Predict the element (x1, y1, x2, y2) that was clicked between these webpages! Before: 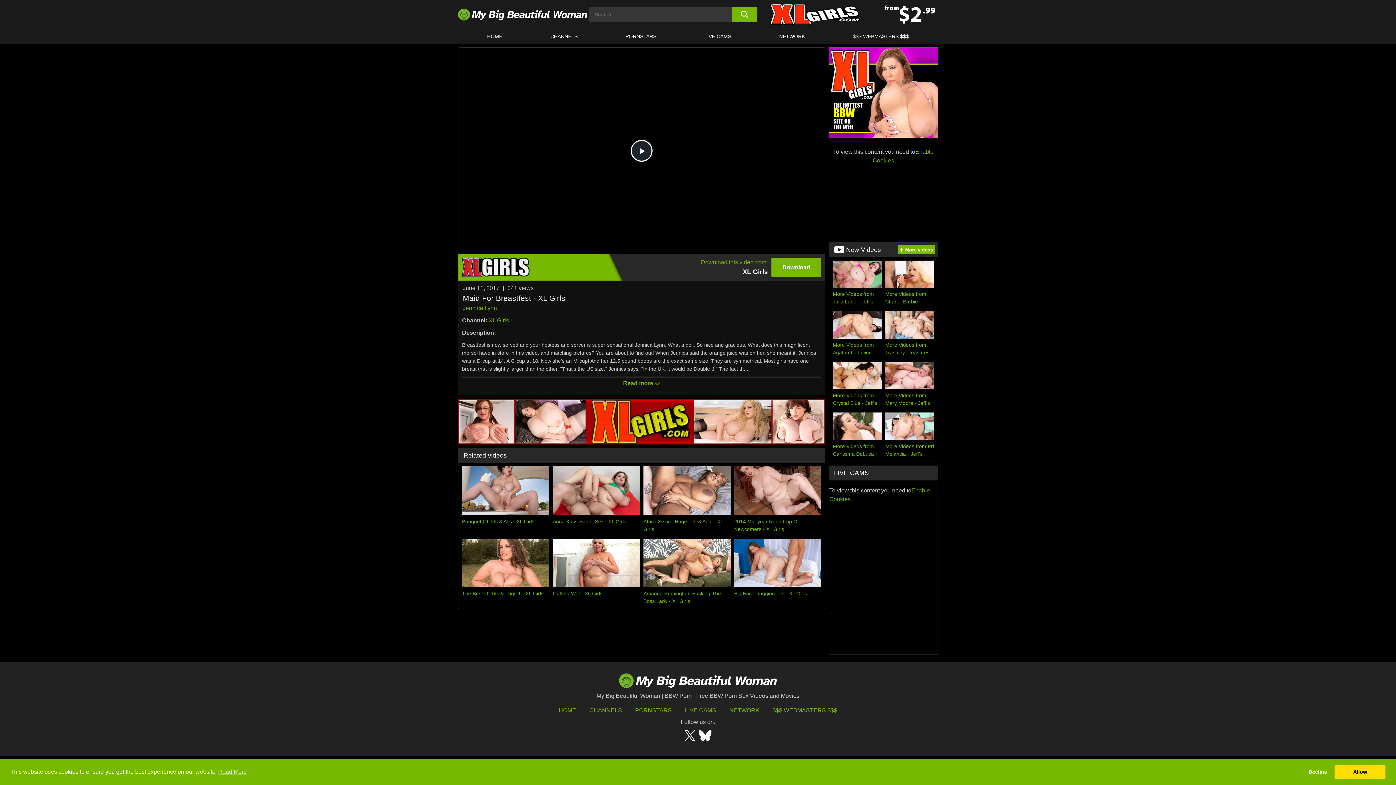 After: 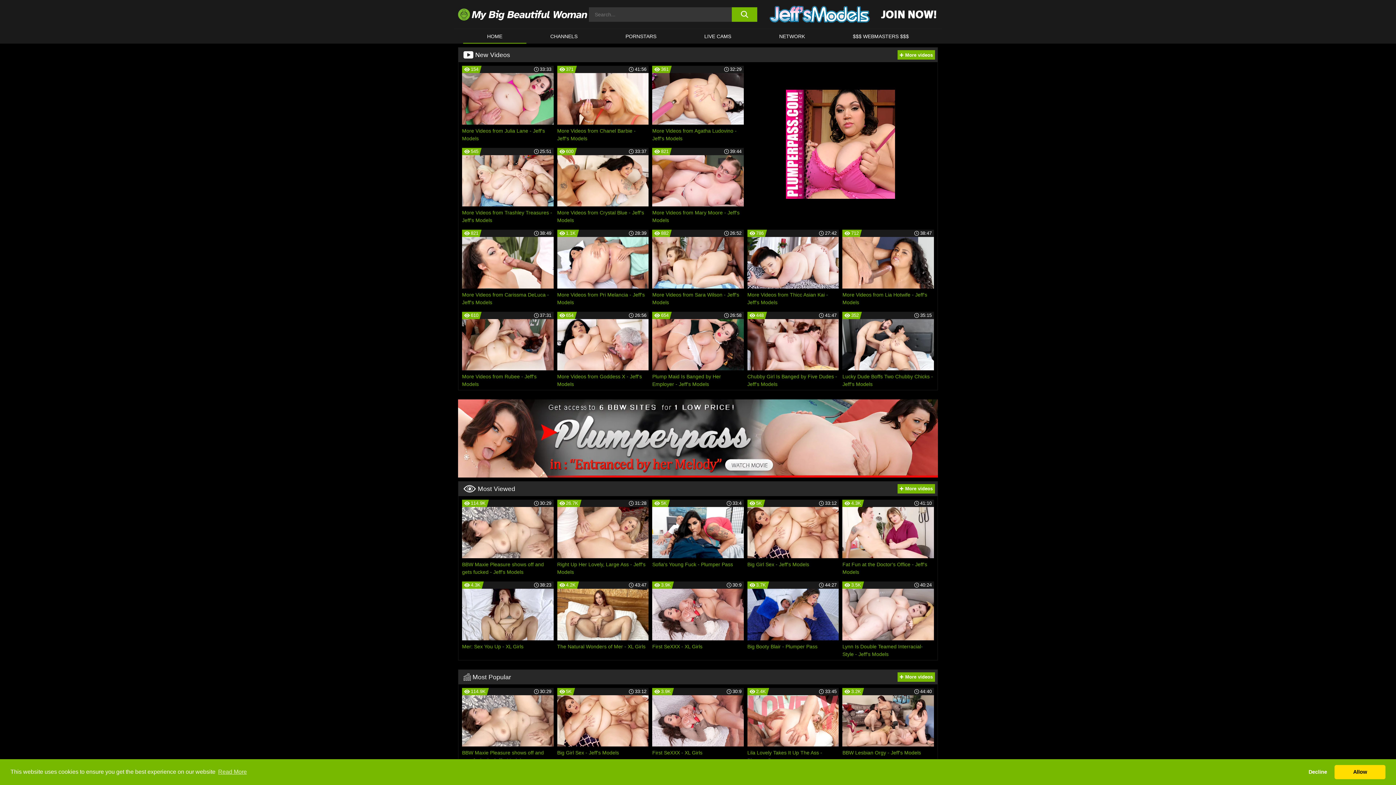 Action: bbox: (458, 7, 587, 21)